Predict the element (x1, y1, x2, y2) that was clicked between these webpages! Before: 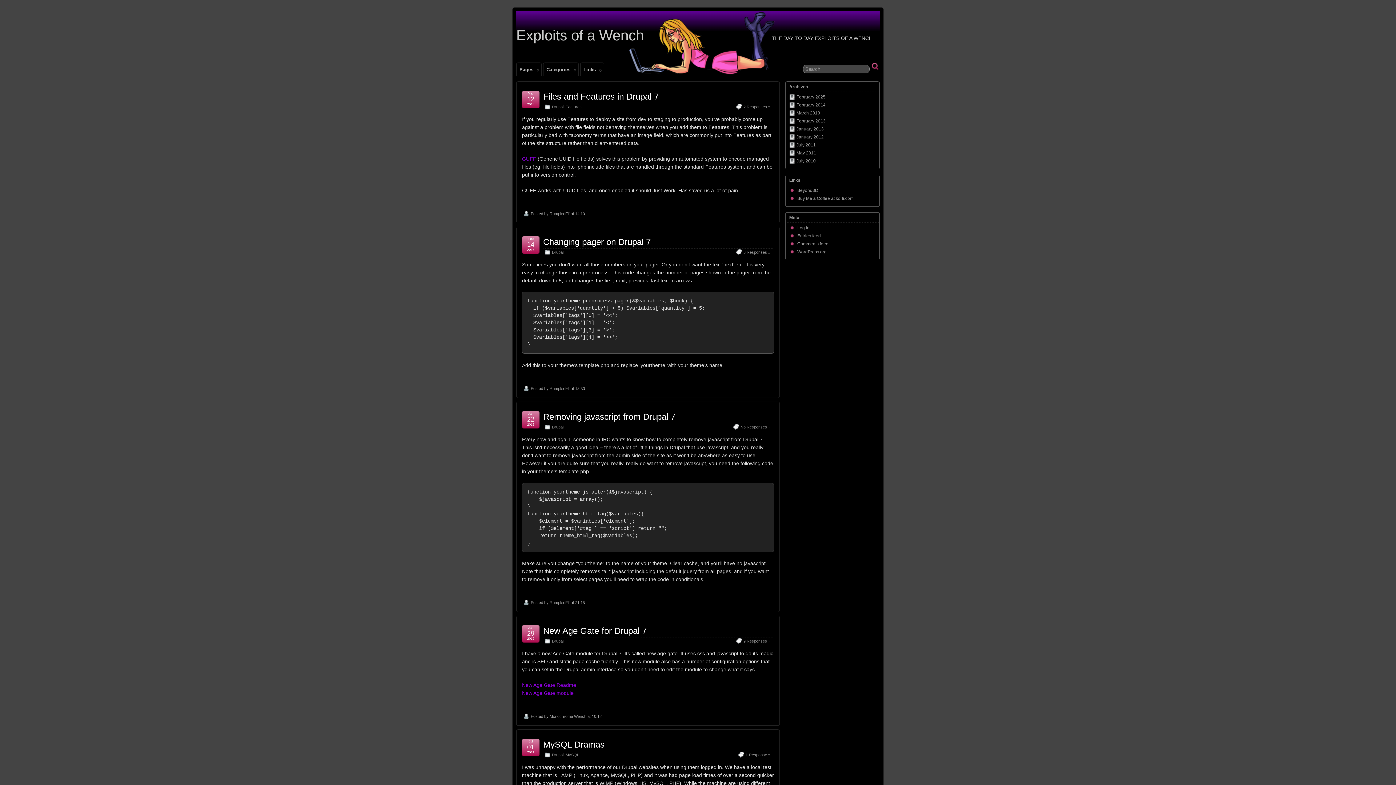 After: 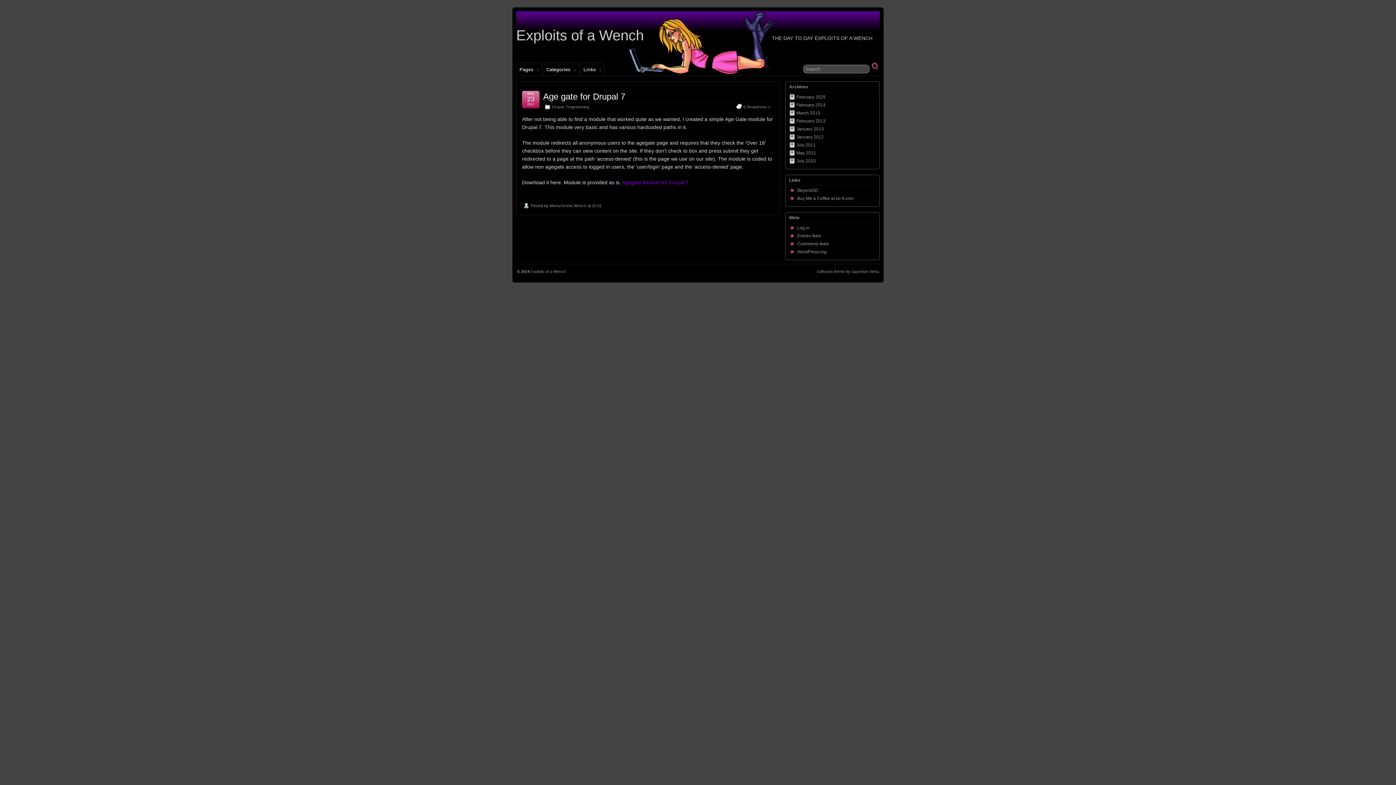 Action: bbox: (796, 150, 816, 155) label: May 2011